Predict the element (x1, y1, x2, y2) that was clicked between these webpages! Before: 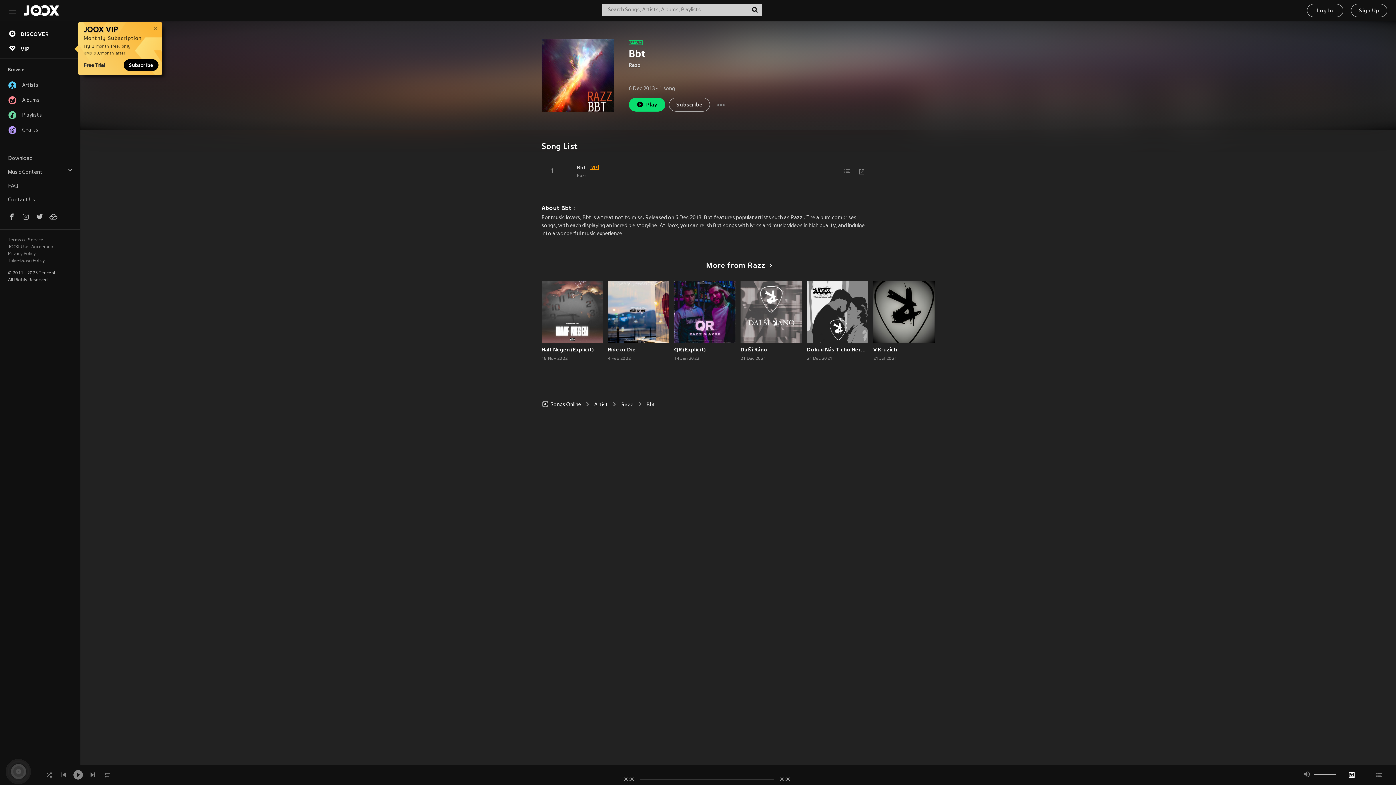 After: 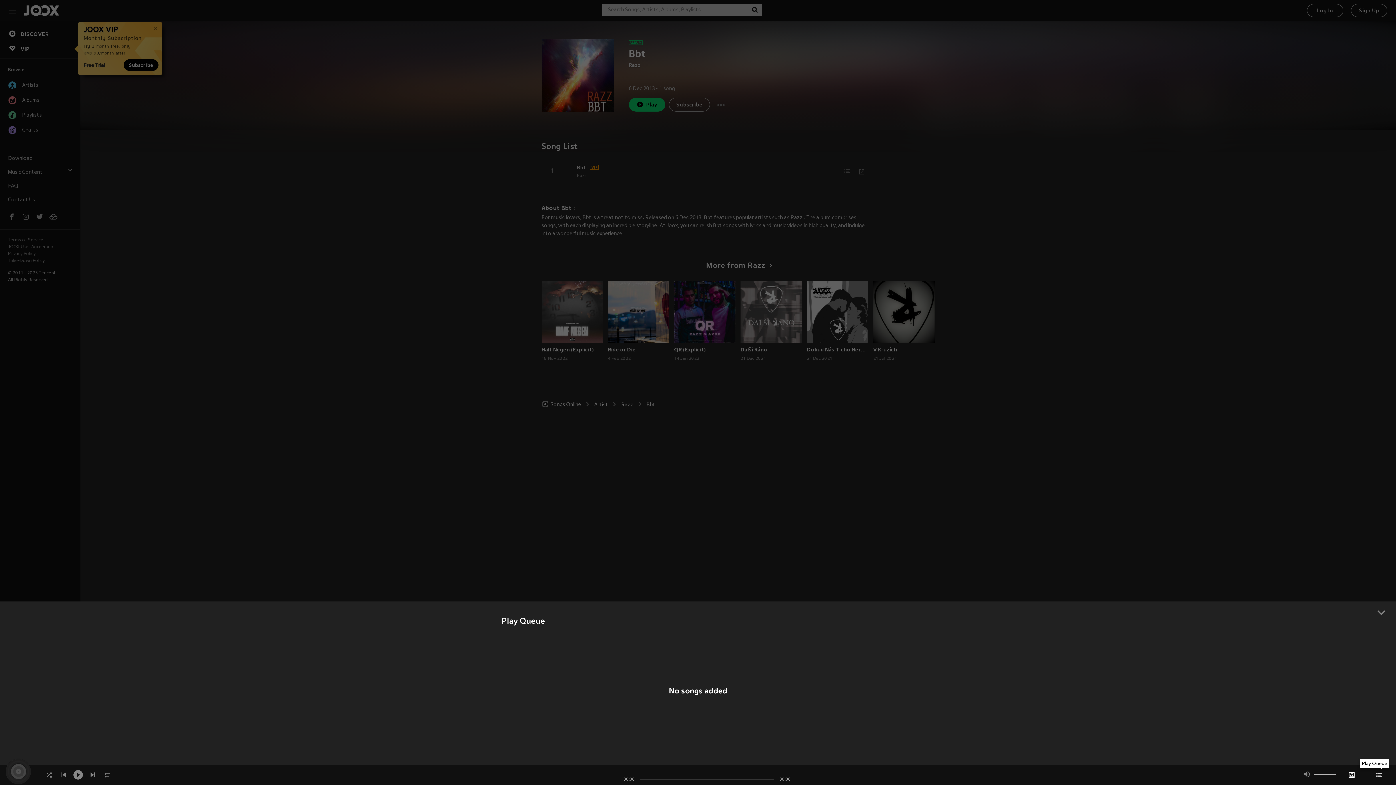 Action: bbox: (1372, 768, 1386, 782)